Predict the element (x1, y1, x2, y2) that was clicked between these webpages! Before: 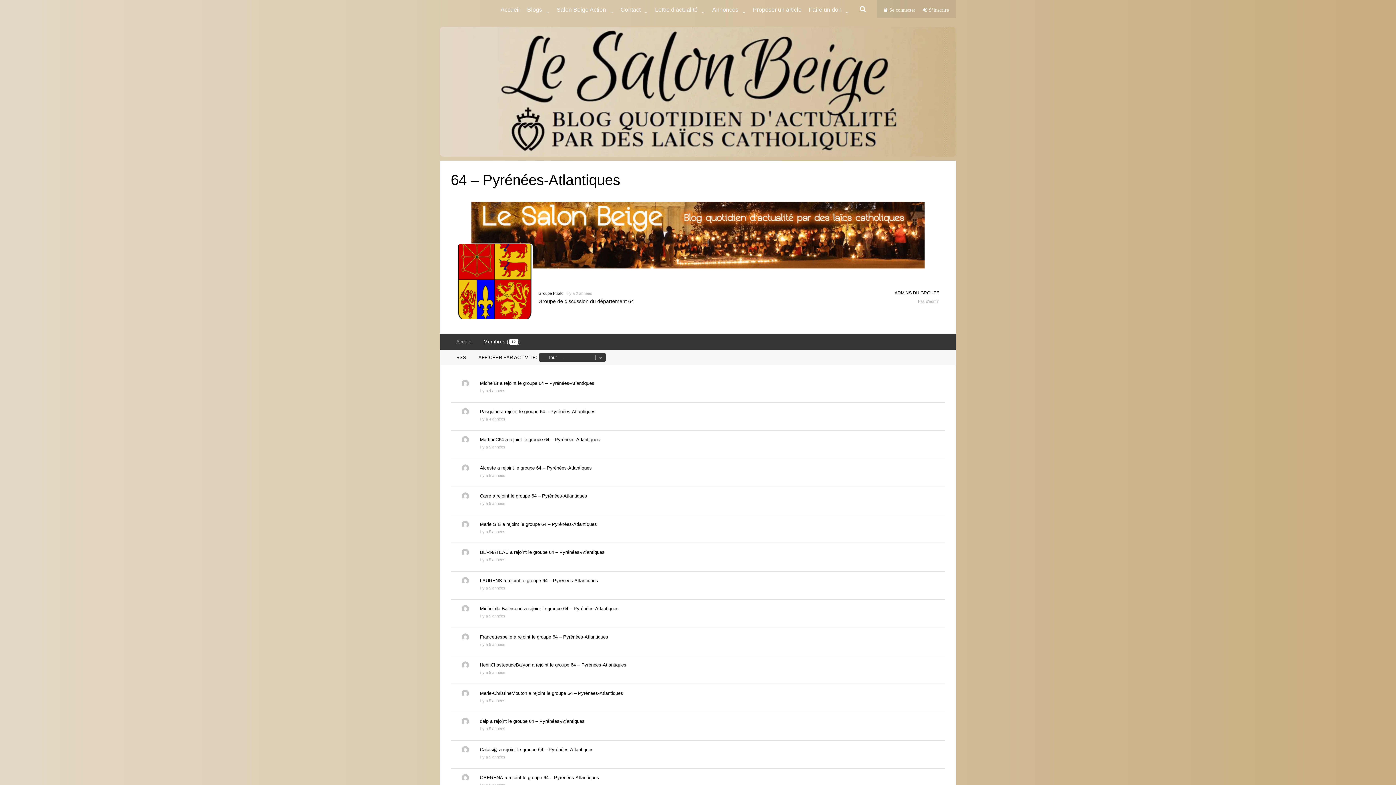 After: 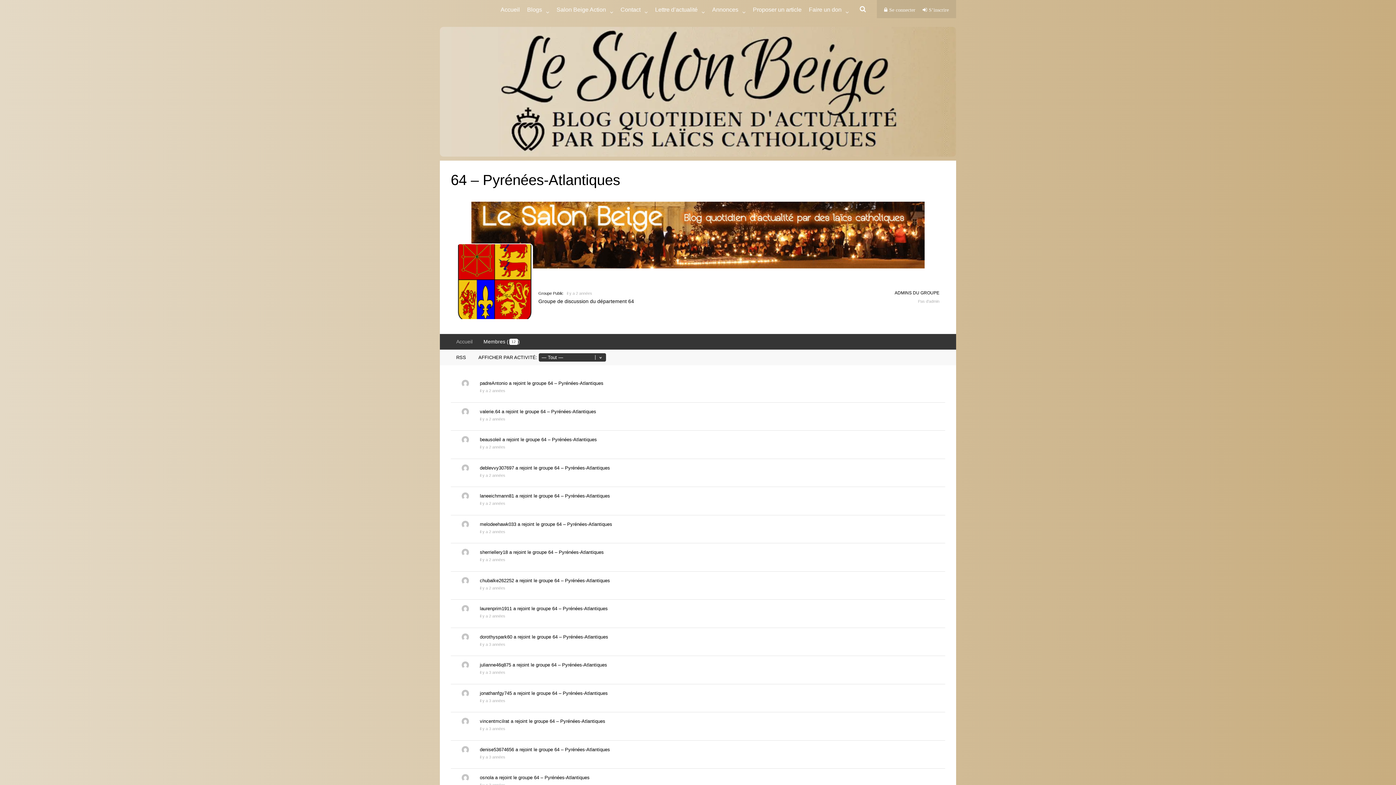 Action: bbox: (541, 521, 597, 527) label: 64 – Pyrénées-Atlantiques